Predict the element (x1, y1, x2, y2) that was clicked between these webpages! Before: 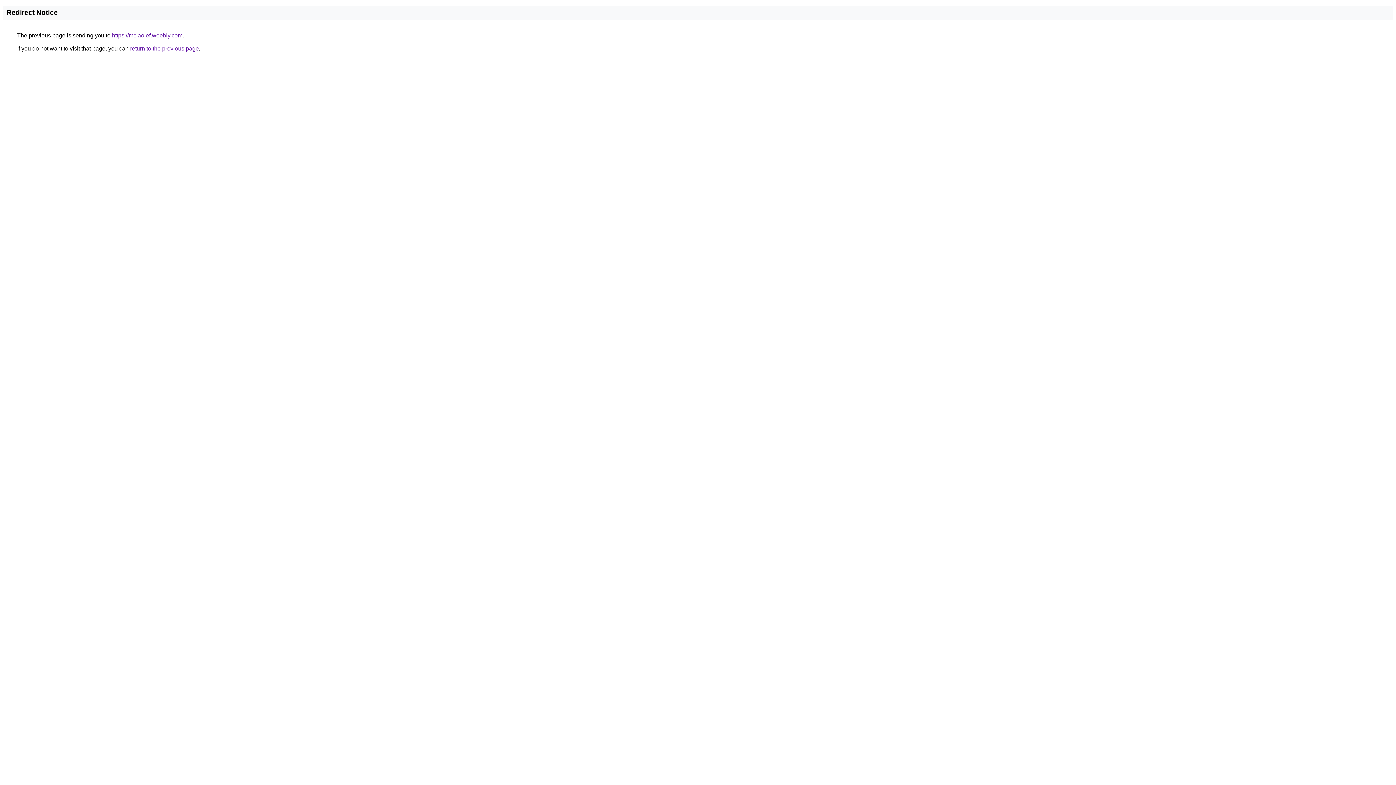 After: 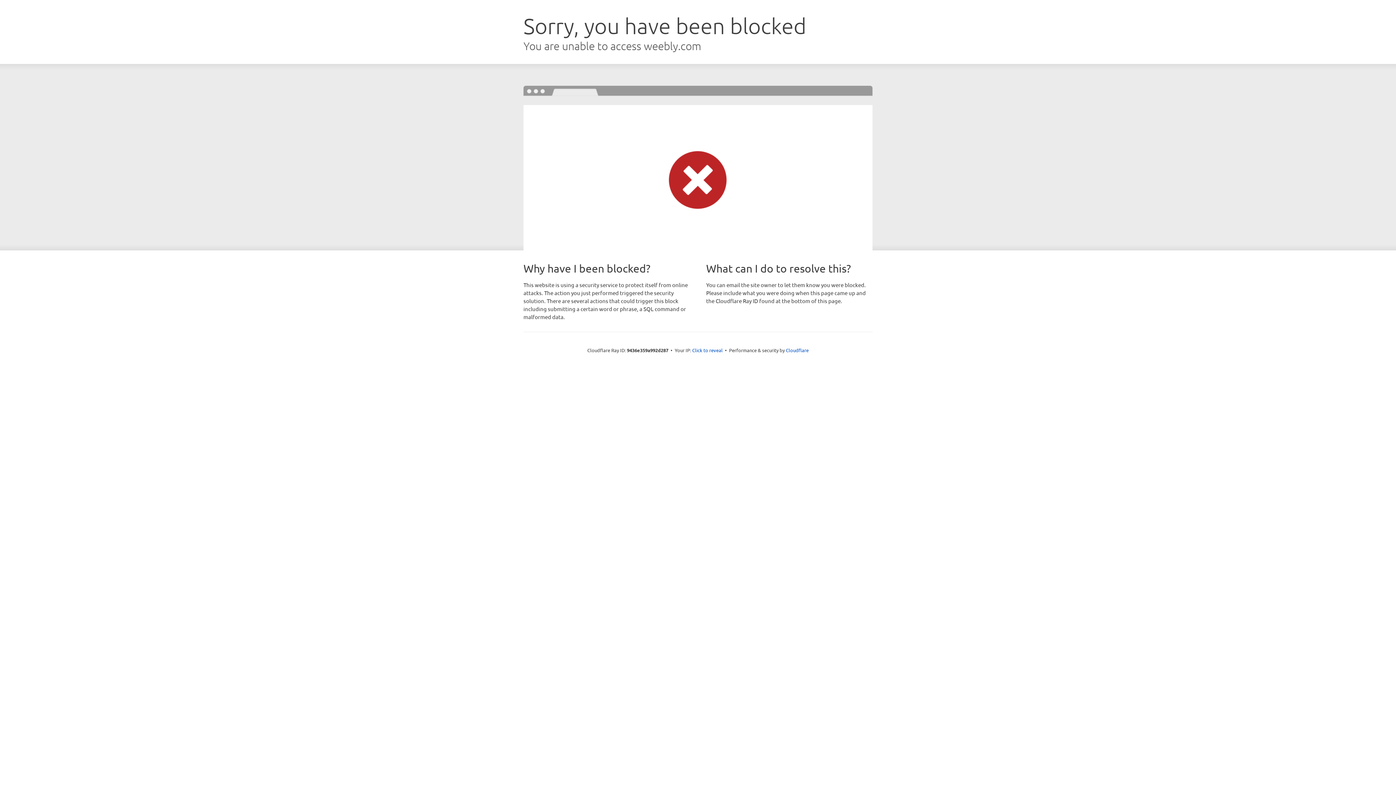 Action: label: https://mciaoief.weebly.com bbox: (112, 32, 182, 38)